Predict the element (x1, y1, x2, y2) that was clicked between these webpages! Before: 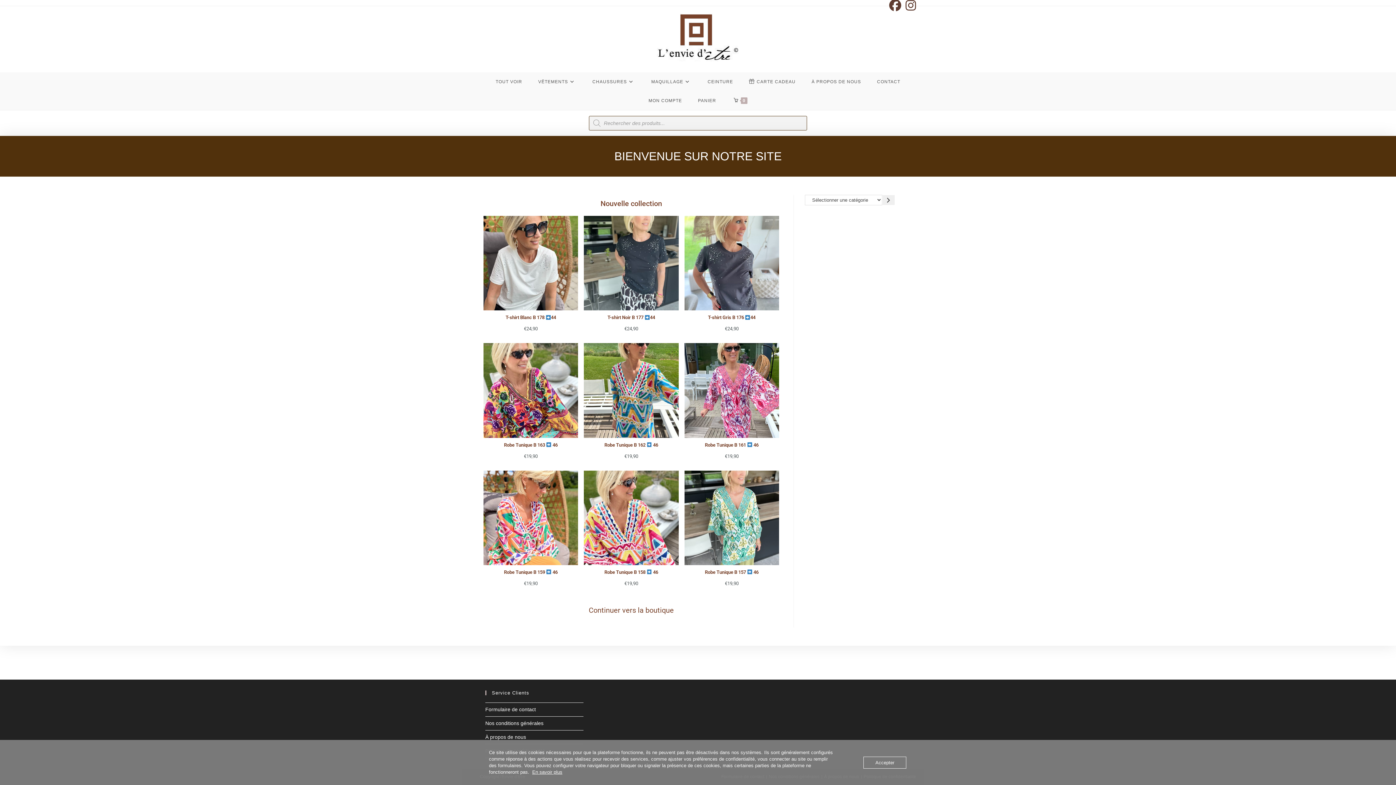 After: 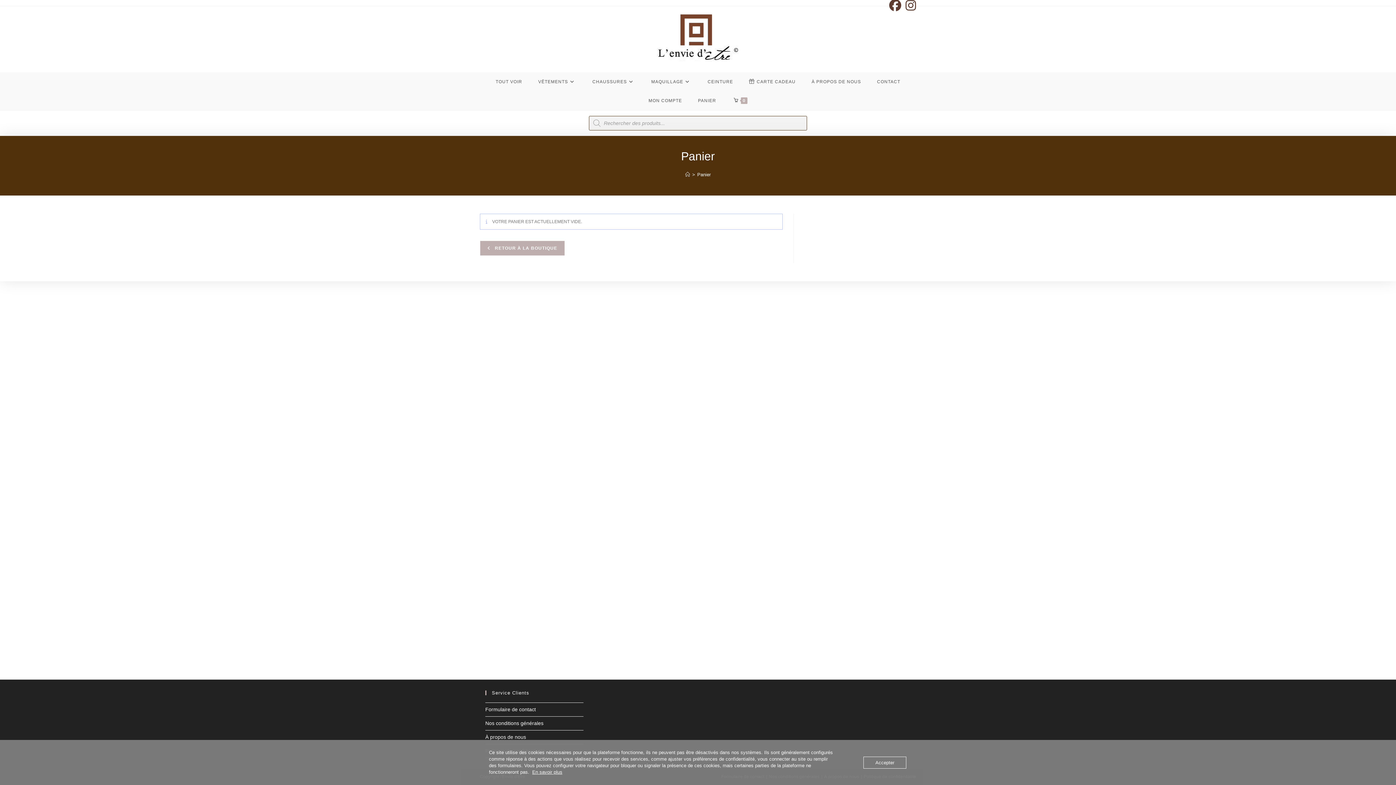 Action: label: PANIER bbox: (690, 91, 724, 110)